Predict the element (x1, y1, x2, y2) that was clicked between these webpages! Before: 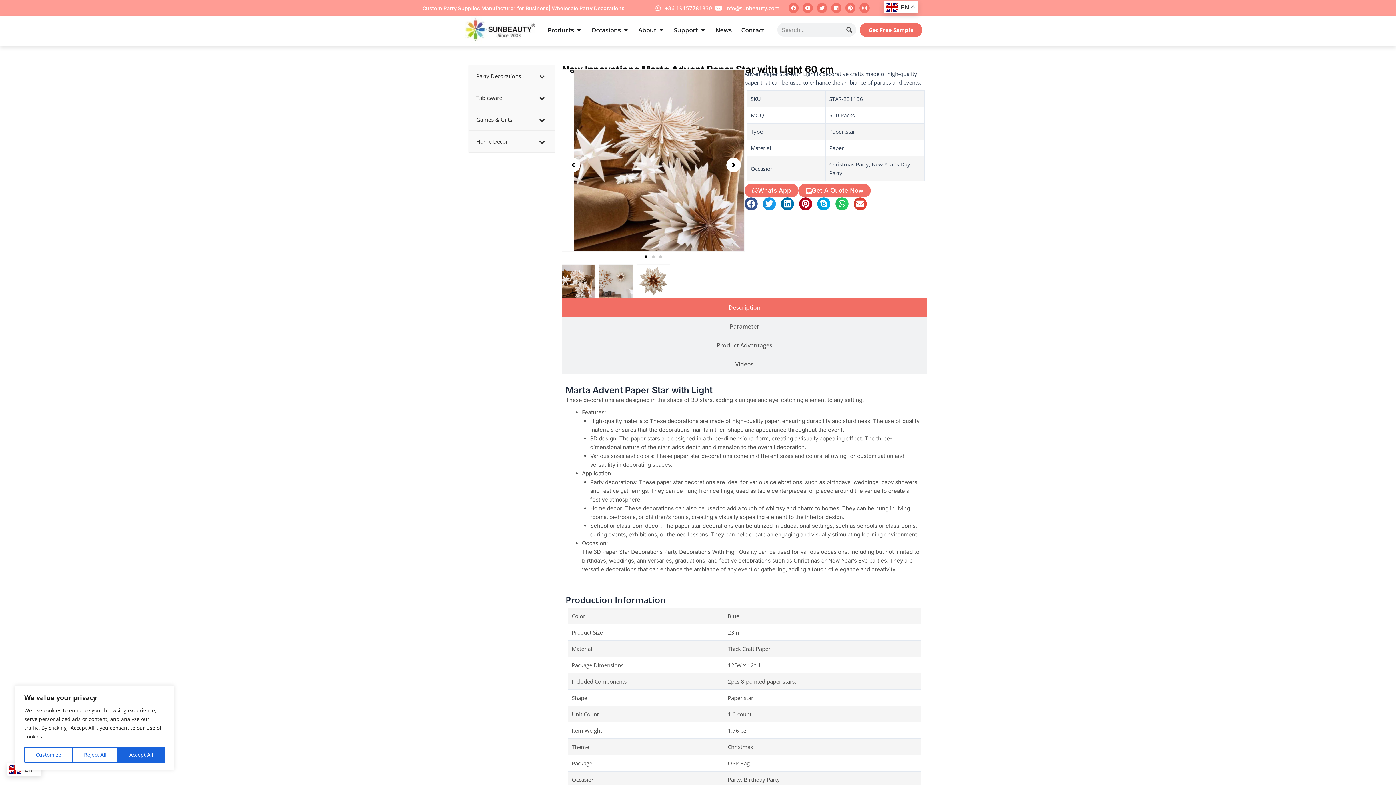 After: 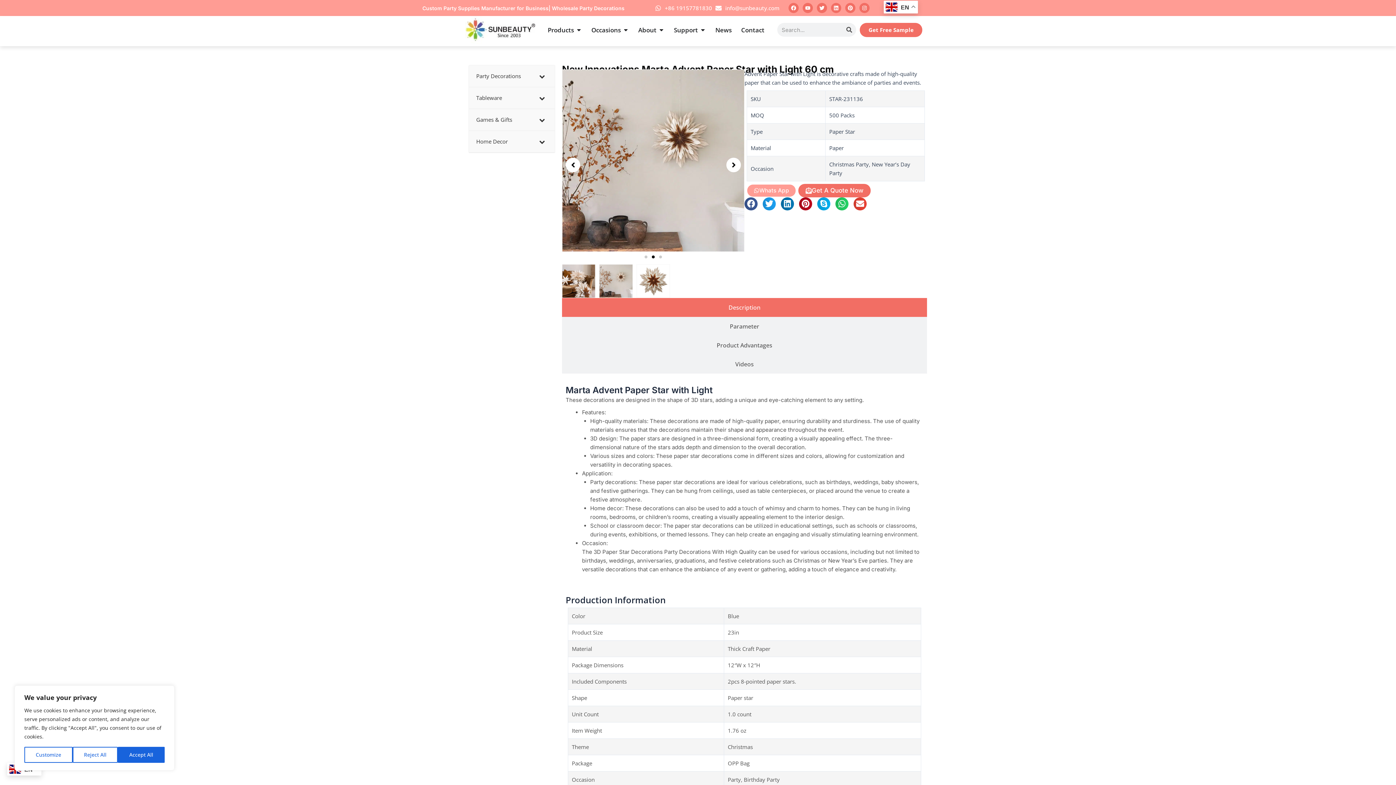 Action: label: Whats App bbox: (744, 183, 798, 197)